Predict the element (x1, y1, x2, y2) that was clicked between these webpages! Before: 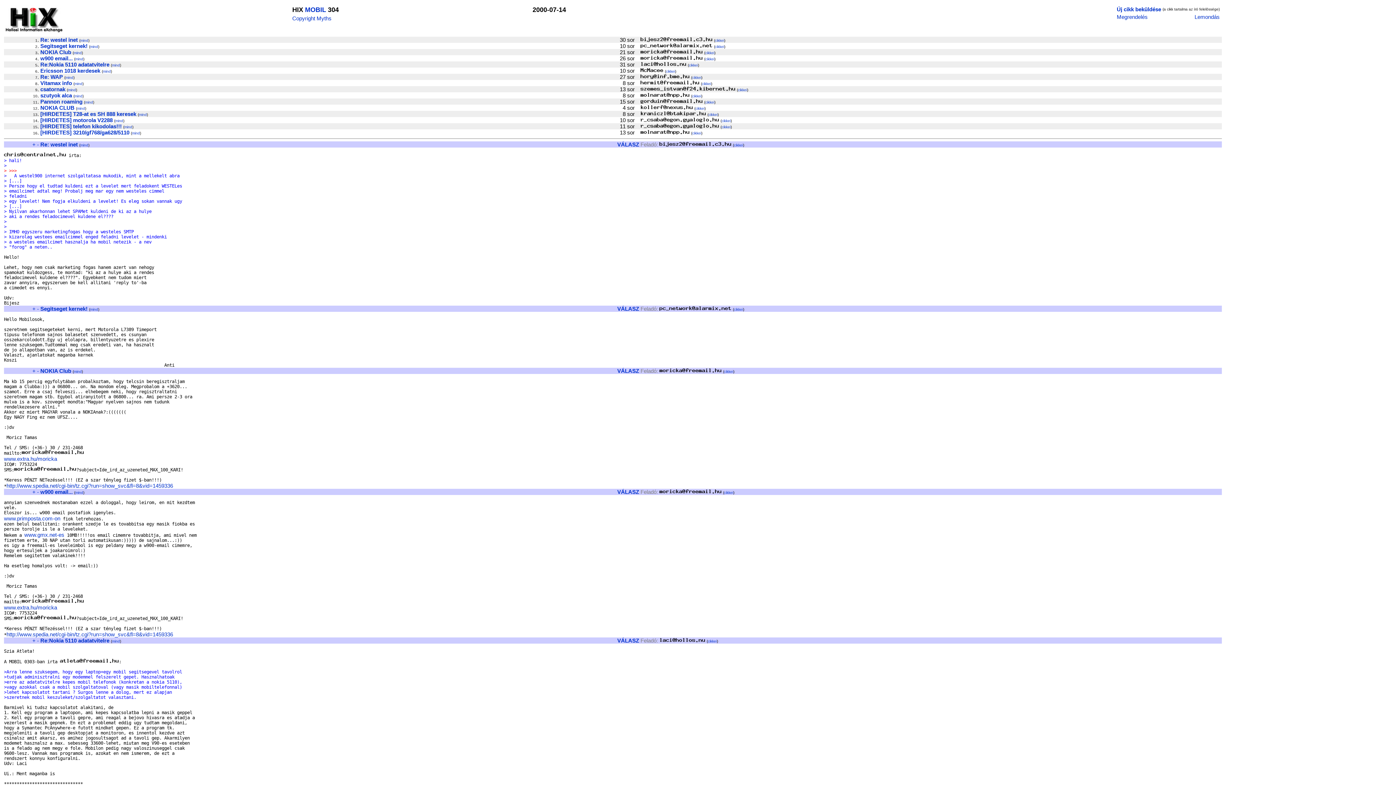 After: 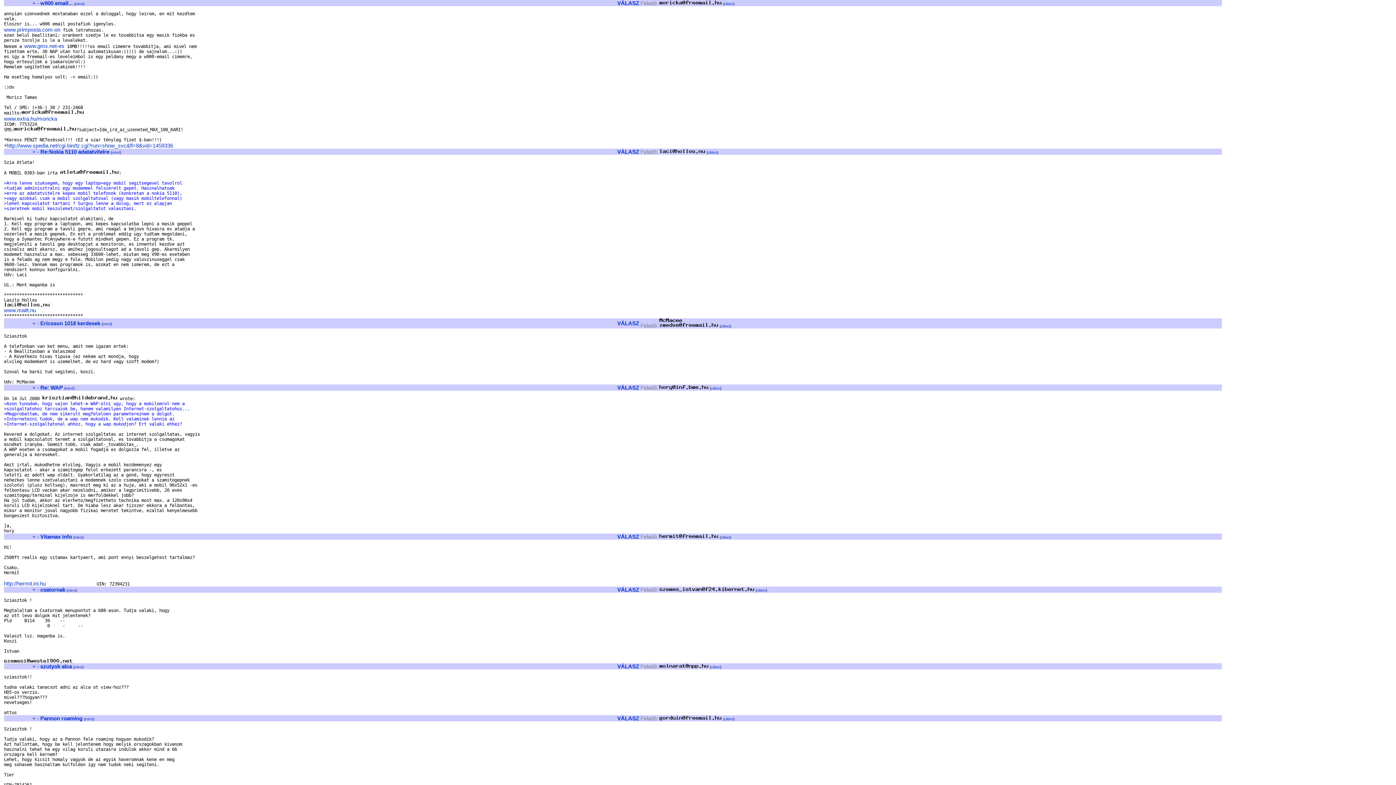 Action: label: w900 email... bbox: (40, 55, 72, 61)